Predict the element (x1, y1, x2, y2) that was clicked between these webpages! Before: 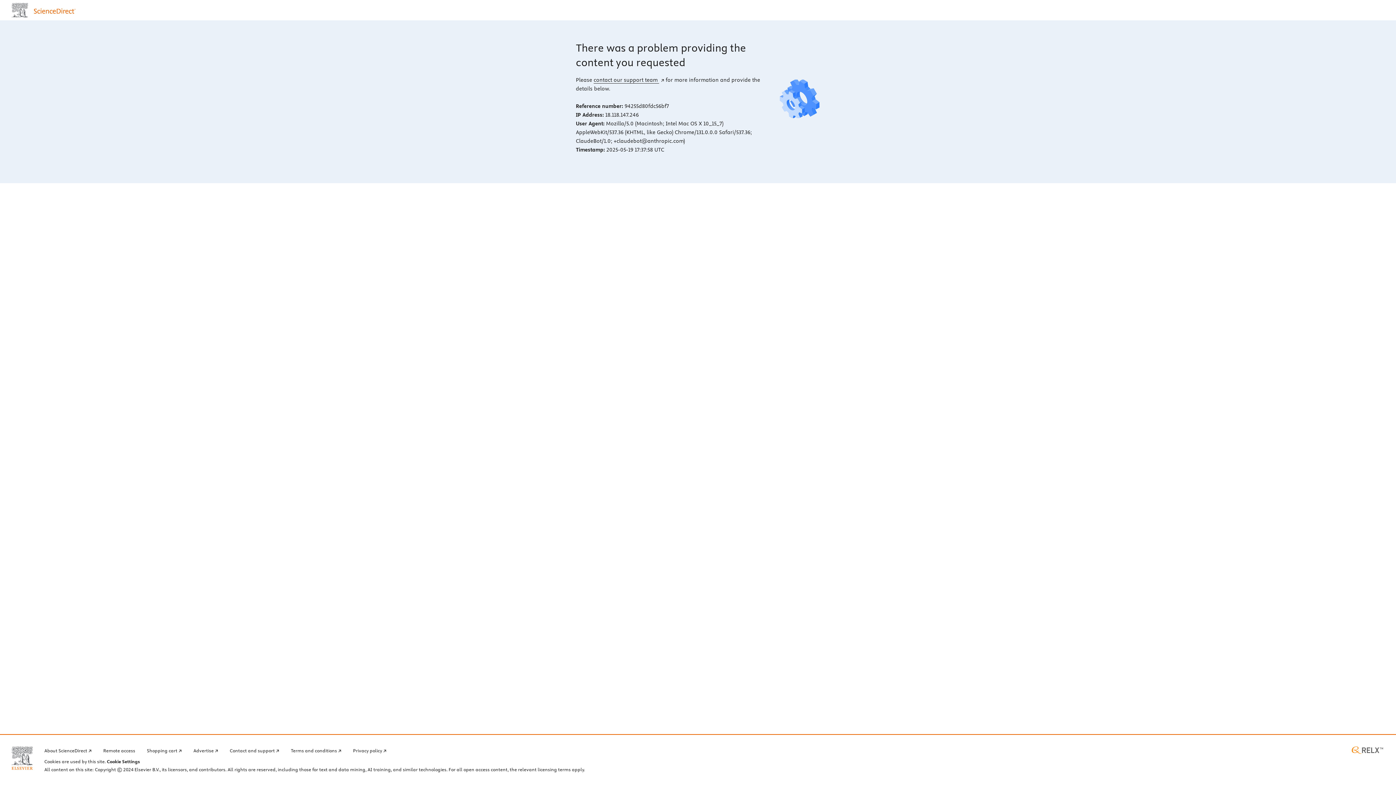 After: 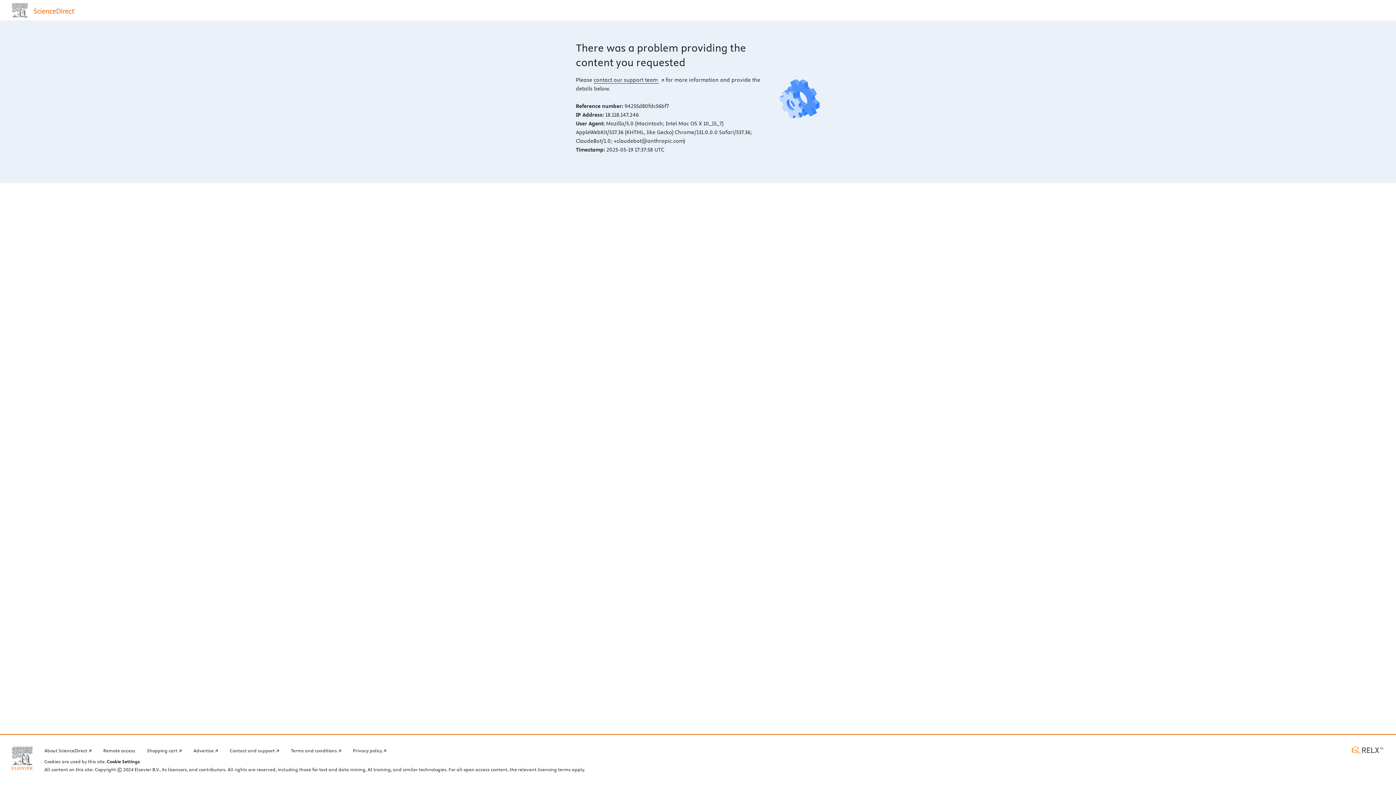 Action: bbox: (1350, 746, 1384, 754) label: RELX home page (opens in a new tab)